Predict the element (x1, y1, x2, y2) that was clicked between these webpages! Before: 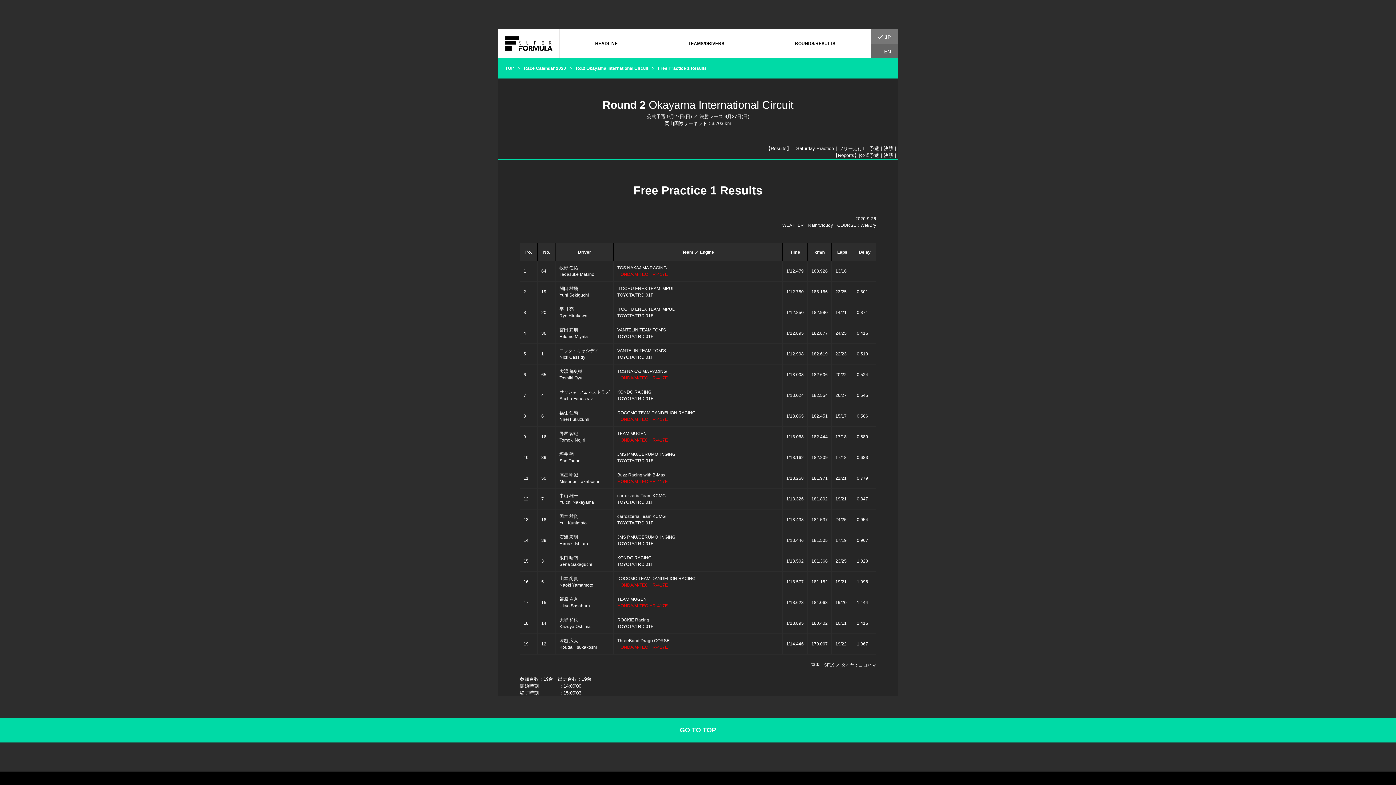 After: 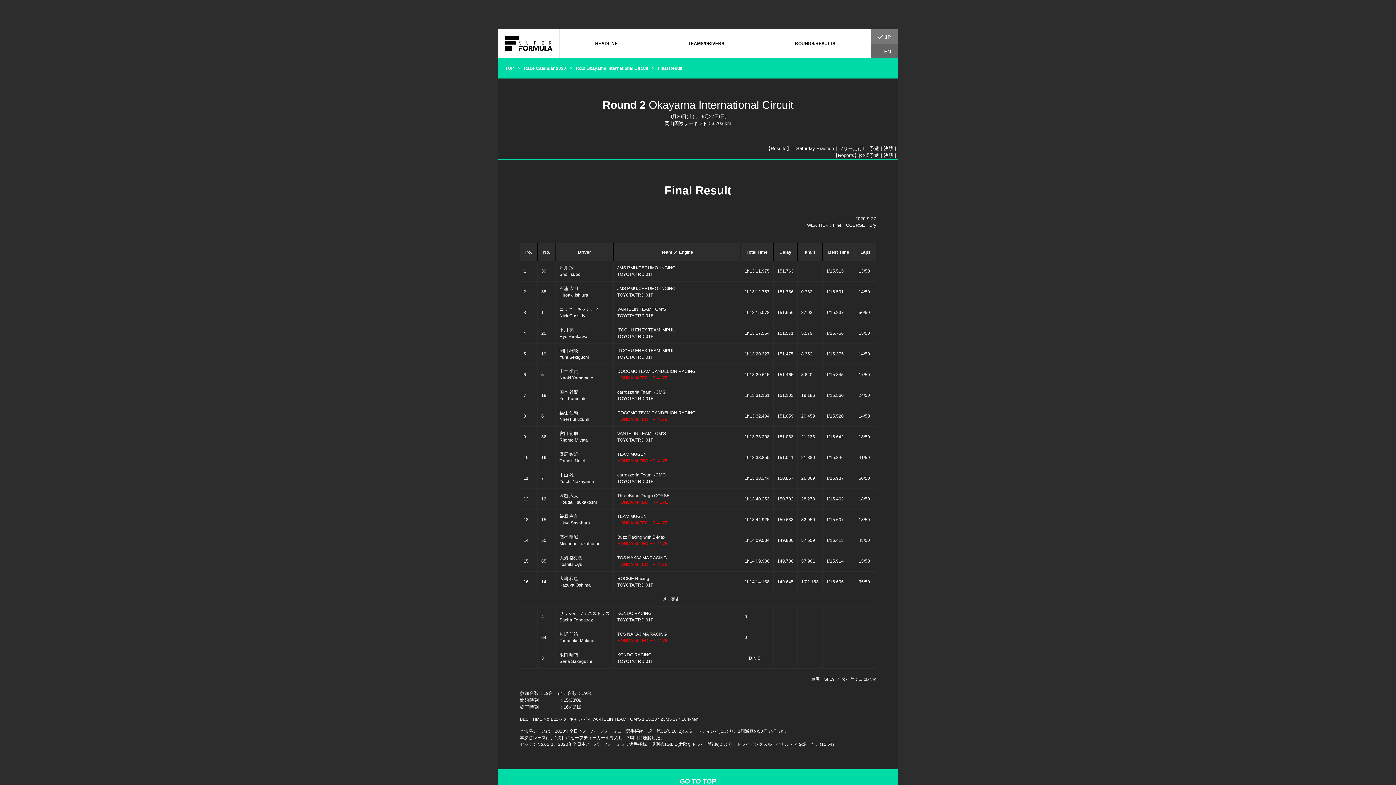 Action: bbox: (884, 145, 893, 151) label: 決勝